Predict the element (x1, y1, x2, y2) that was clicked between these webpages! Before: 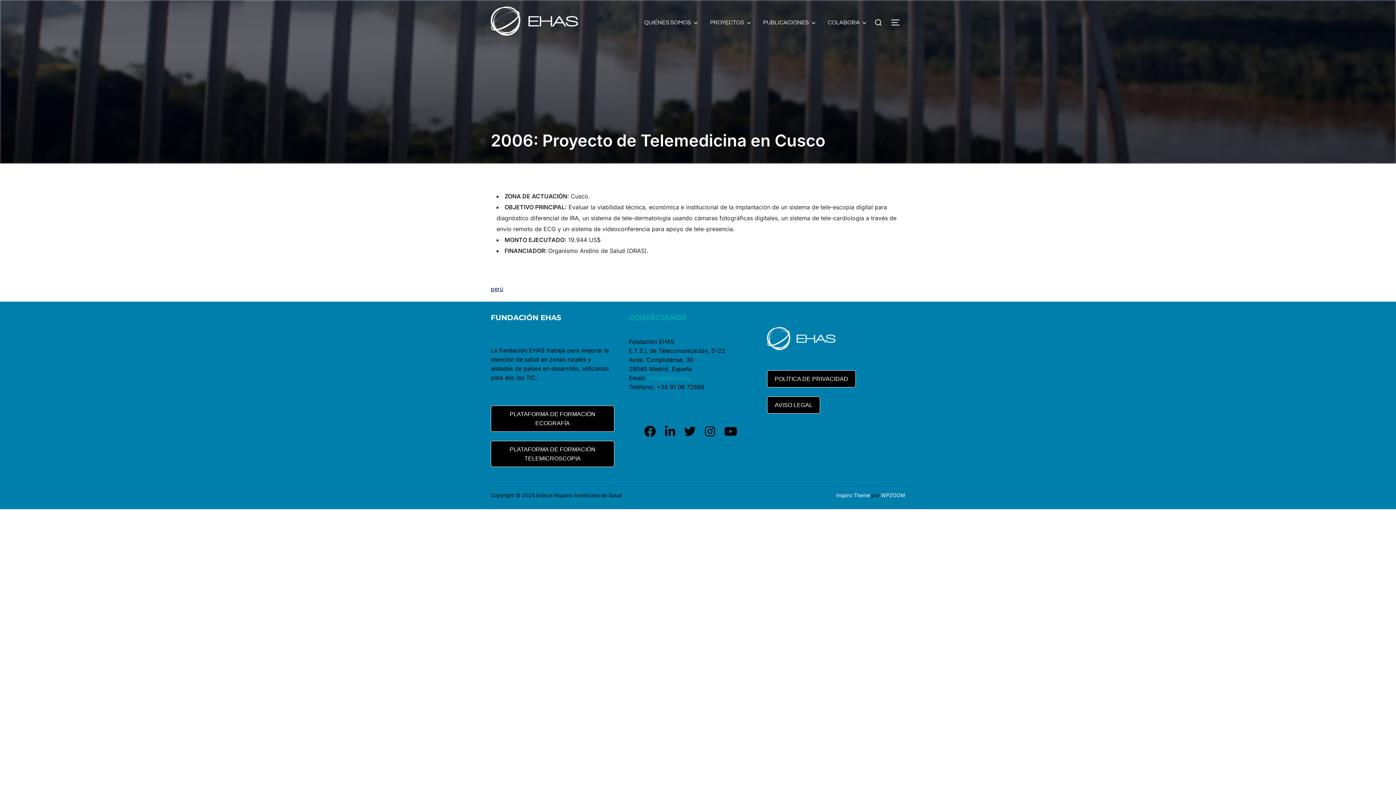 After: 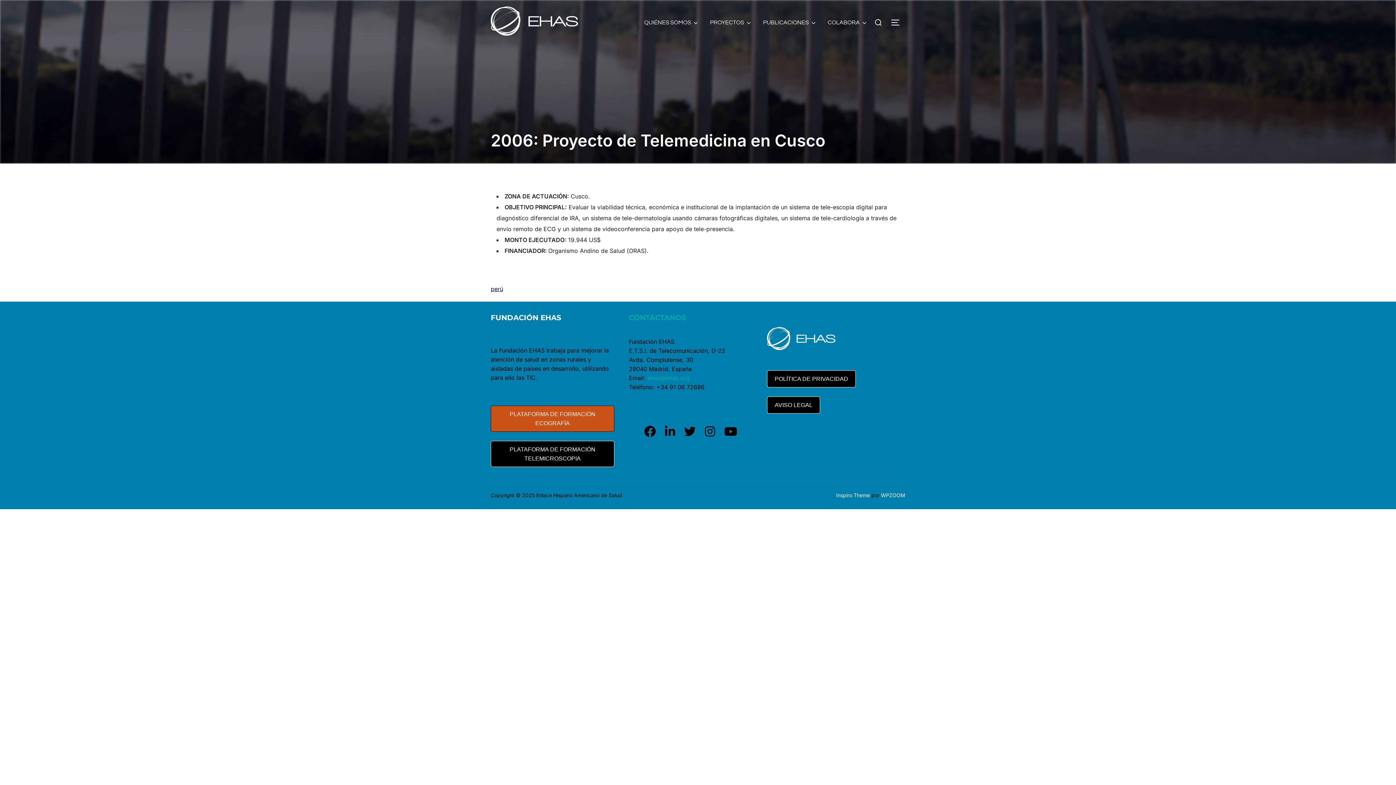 Action: bbox: (490, 405, 614, 432) label: PLATAFORMA DE FORMACIÓN ECOGRAFÍA